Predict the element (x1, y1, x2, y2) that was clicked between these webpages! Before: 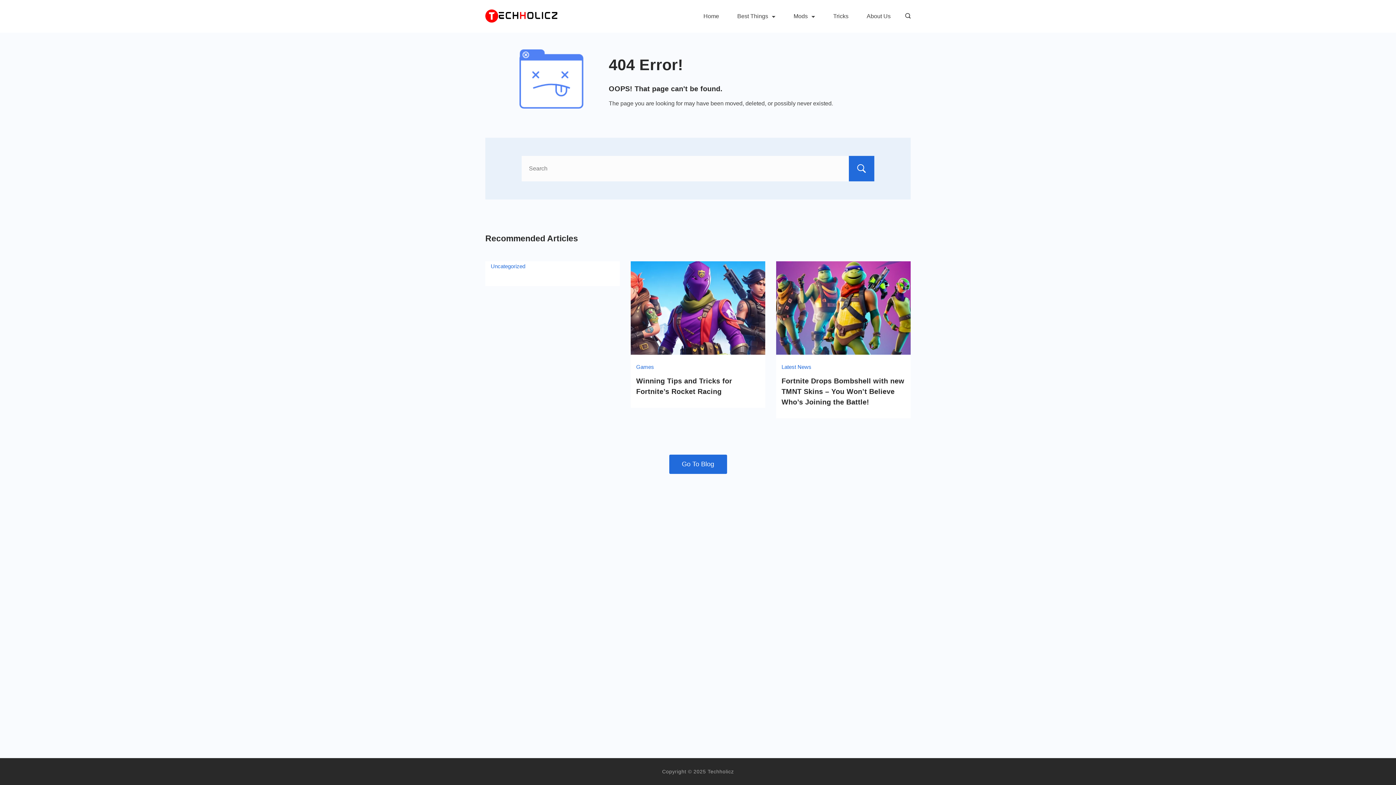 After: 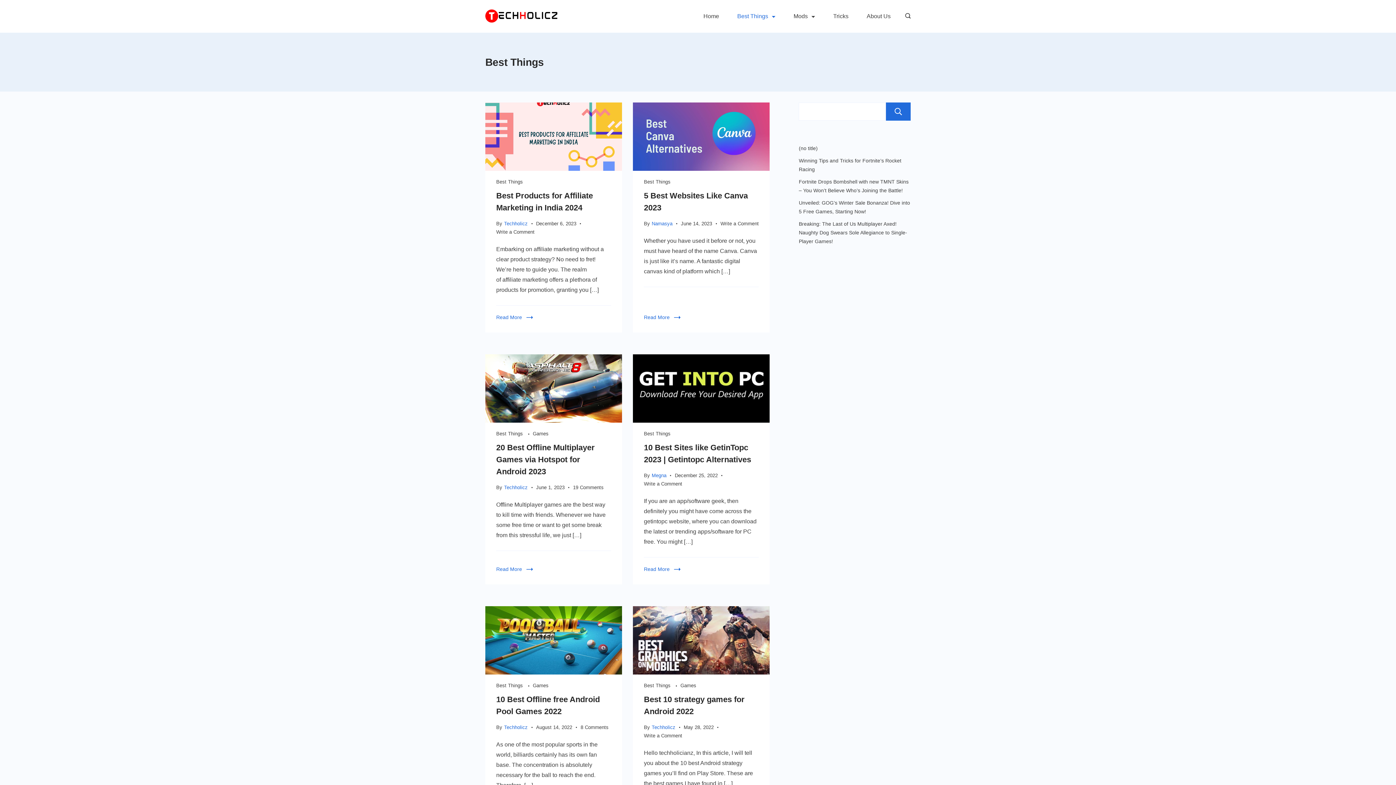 Action: label: Best Things bbox: (728, 9, 784, 22)